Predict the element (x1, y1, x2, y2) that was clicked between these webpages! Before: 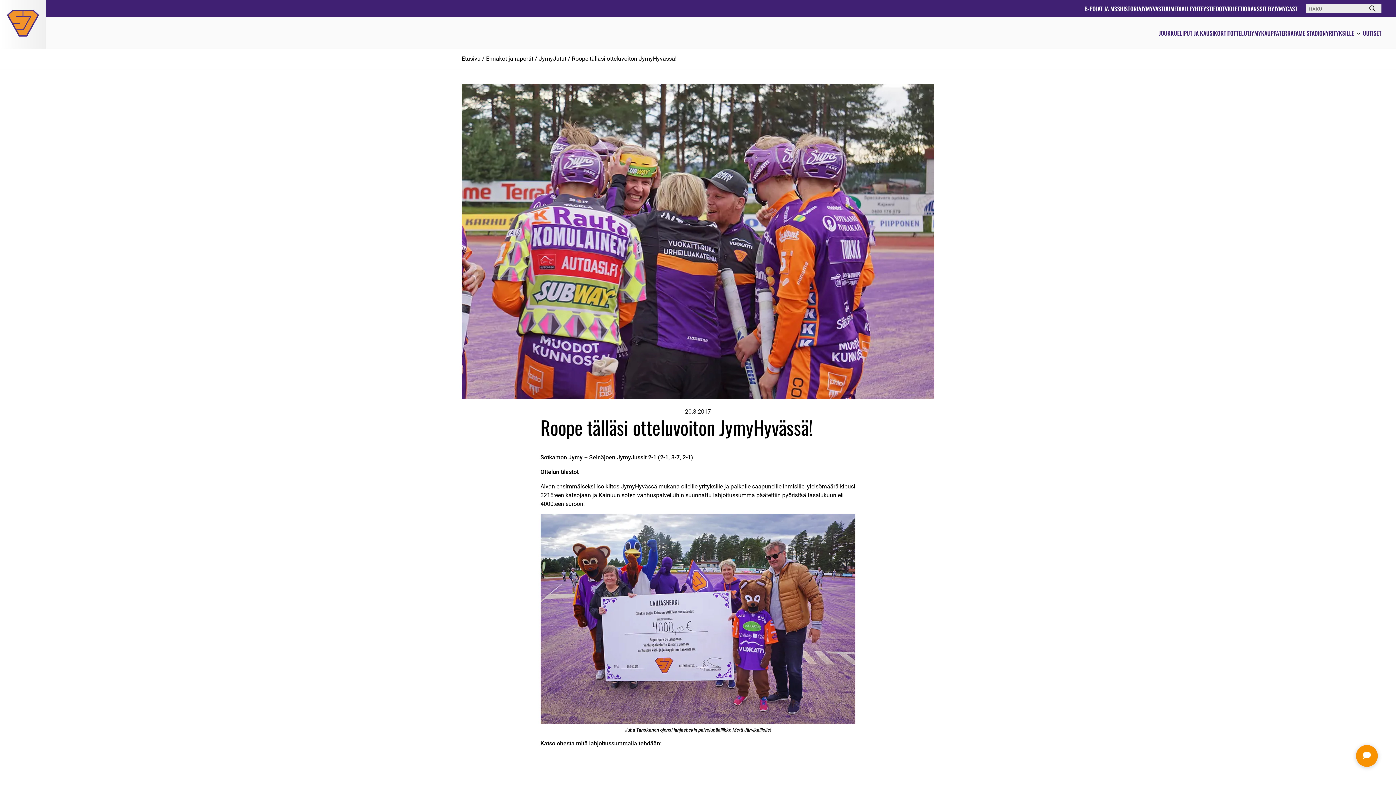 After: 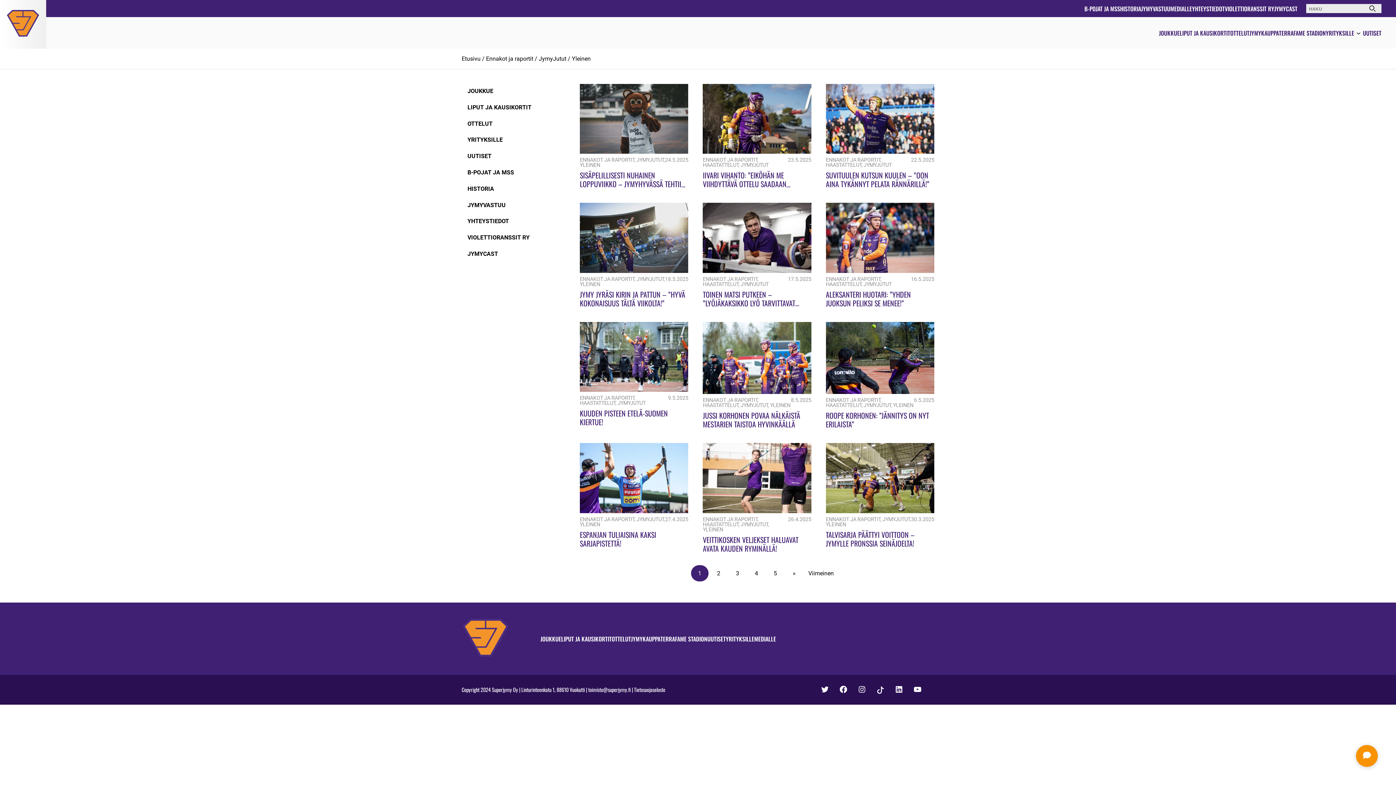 Action: bbox: (486, 55, 533, 62) label: Ennakot ja raportit